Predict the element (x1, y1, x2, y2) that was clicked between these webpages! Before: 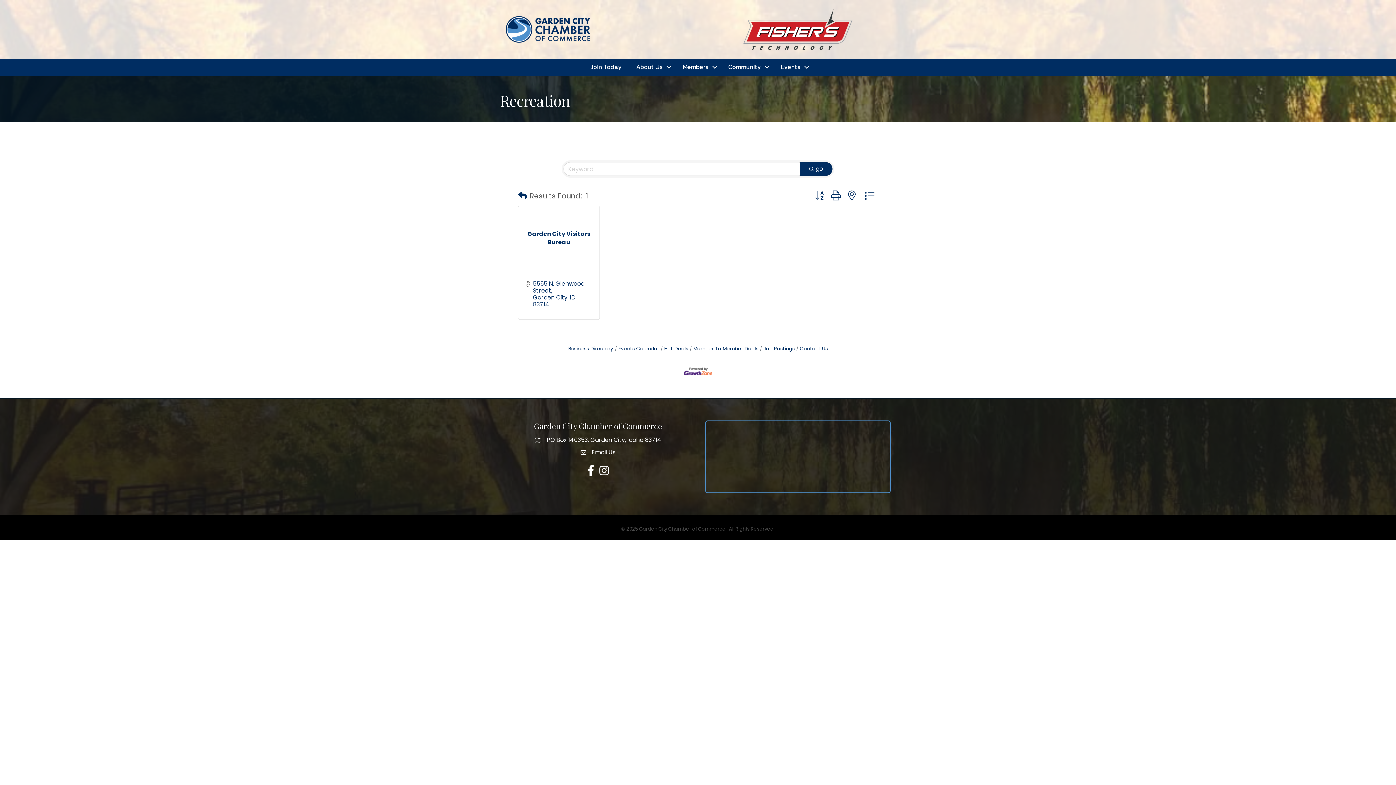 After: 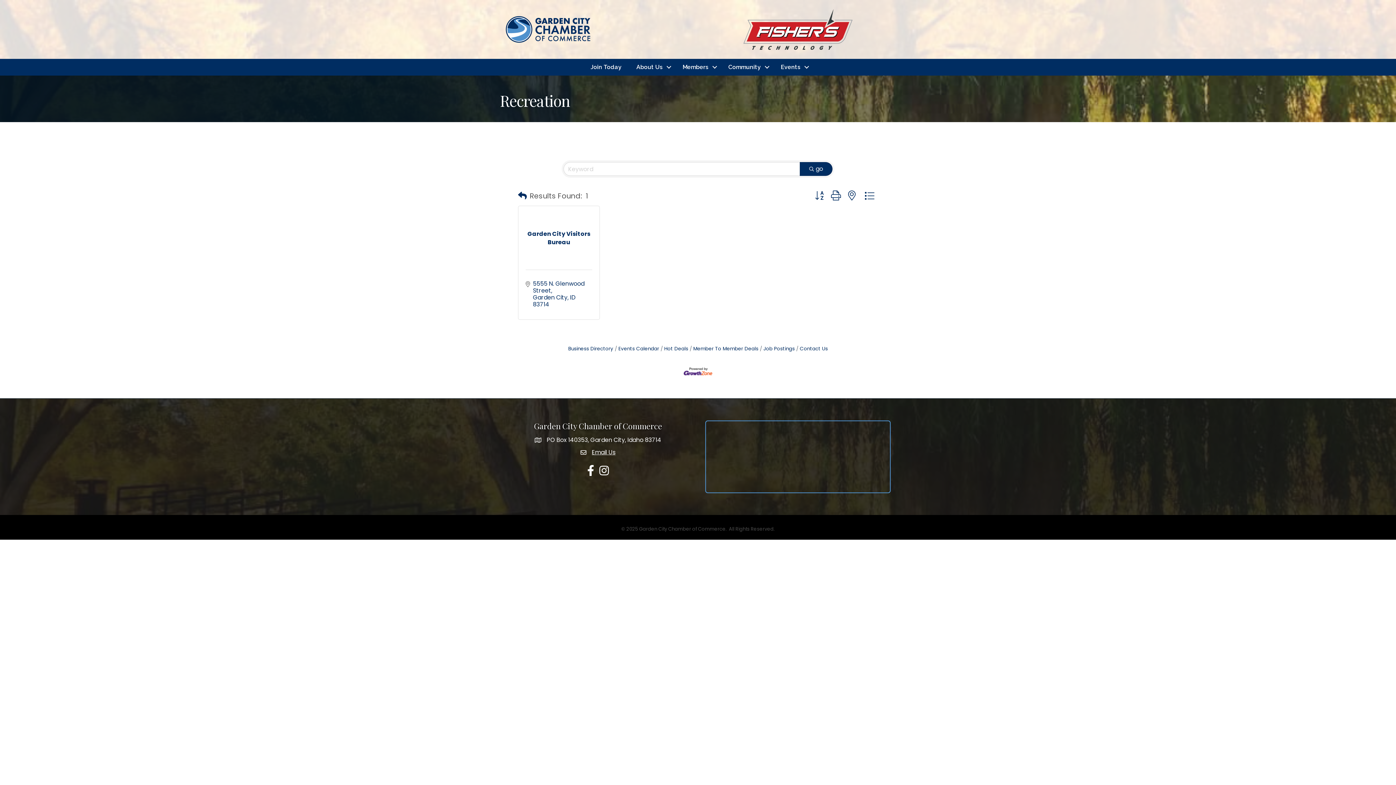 Action: bbox: (592, 448, 615, 456) label: Email Us